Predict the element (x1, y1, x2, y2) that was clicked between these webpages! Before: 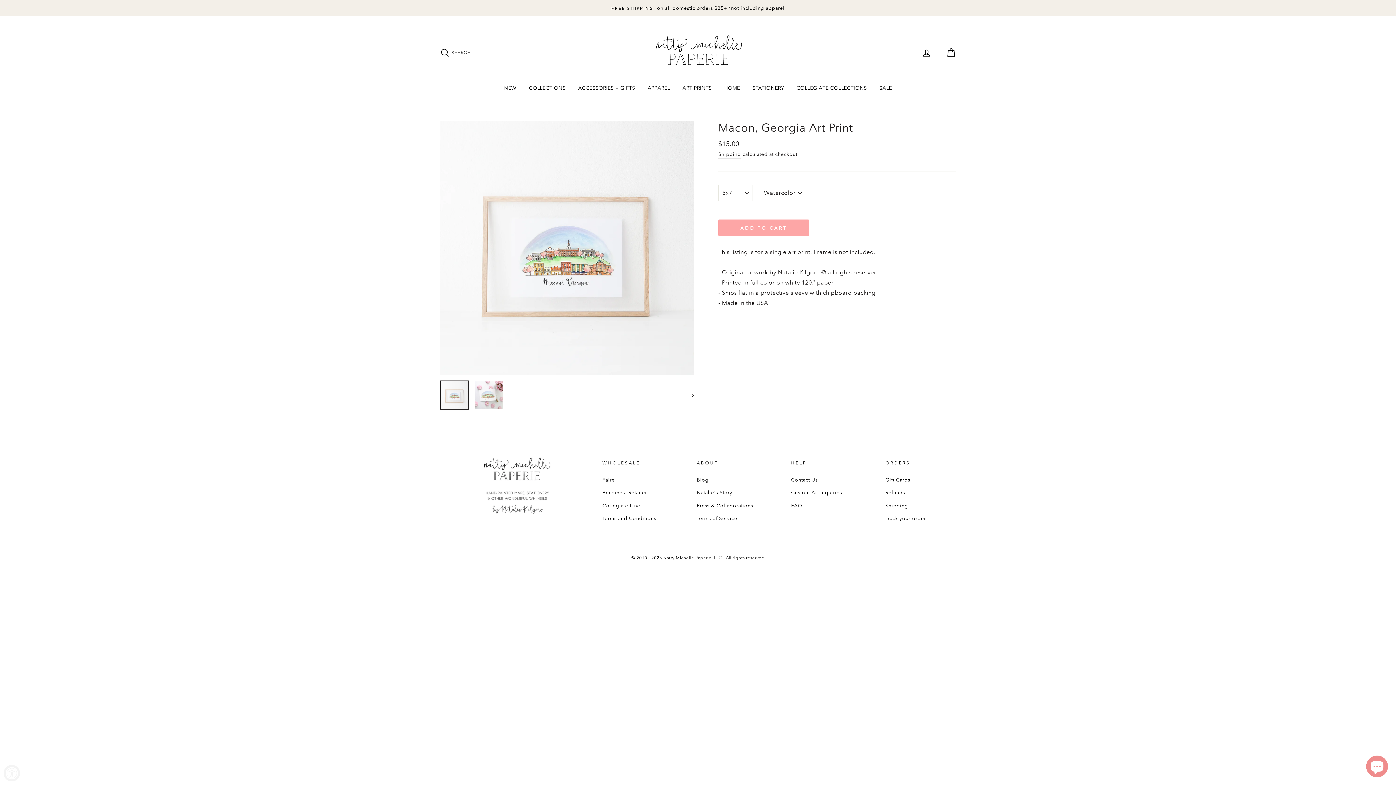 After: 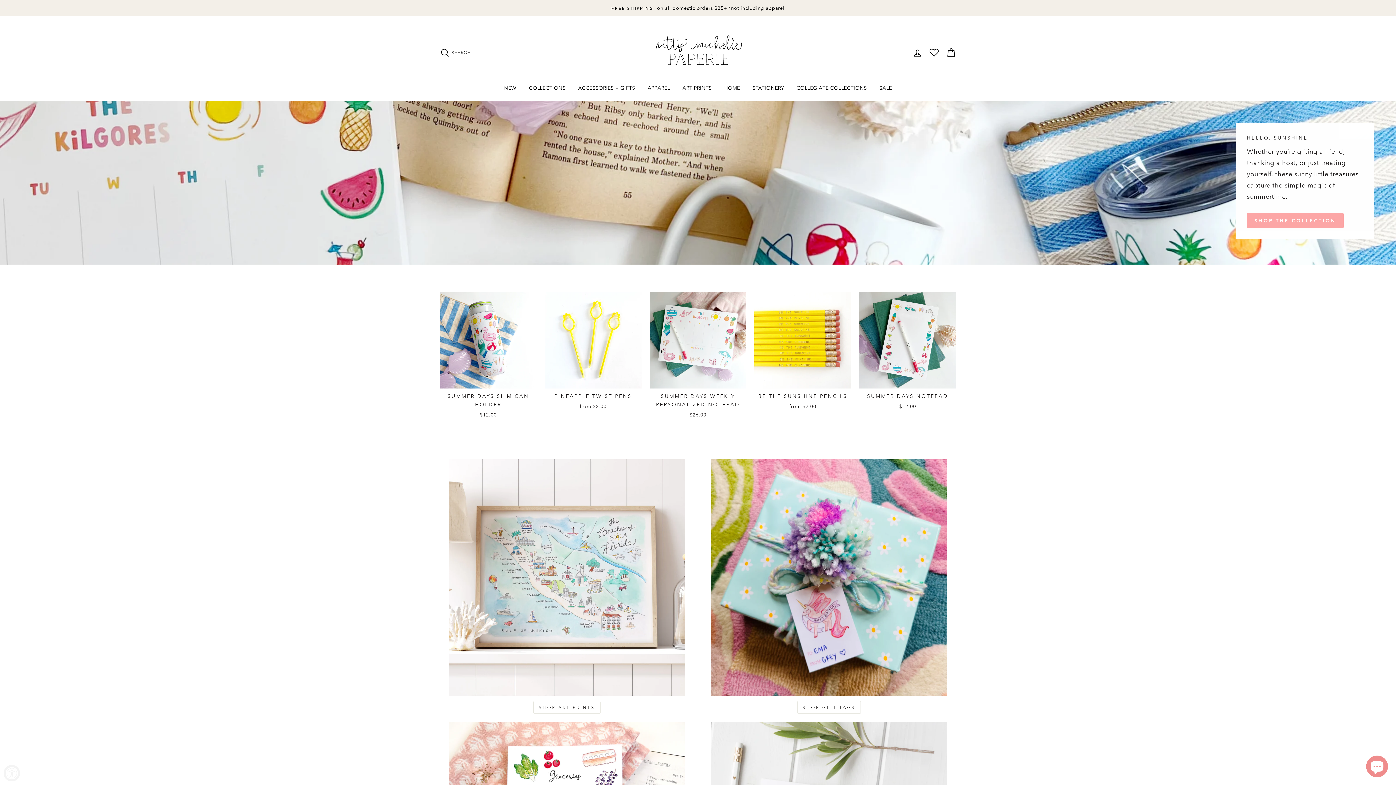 Action: bbox: (440, 457, 594, 501)